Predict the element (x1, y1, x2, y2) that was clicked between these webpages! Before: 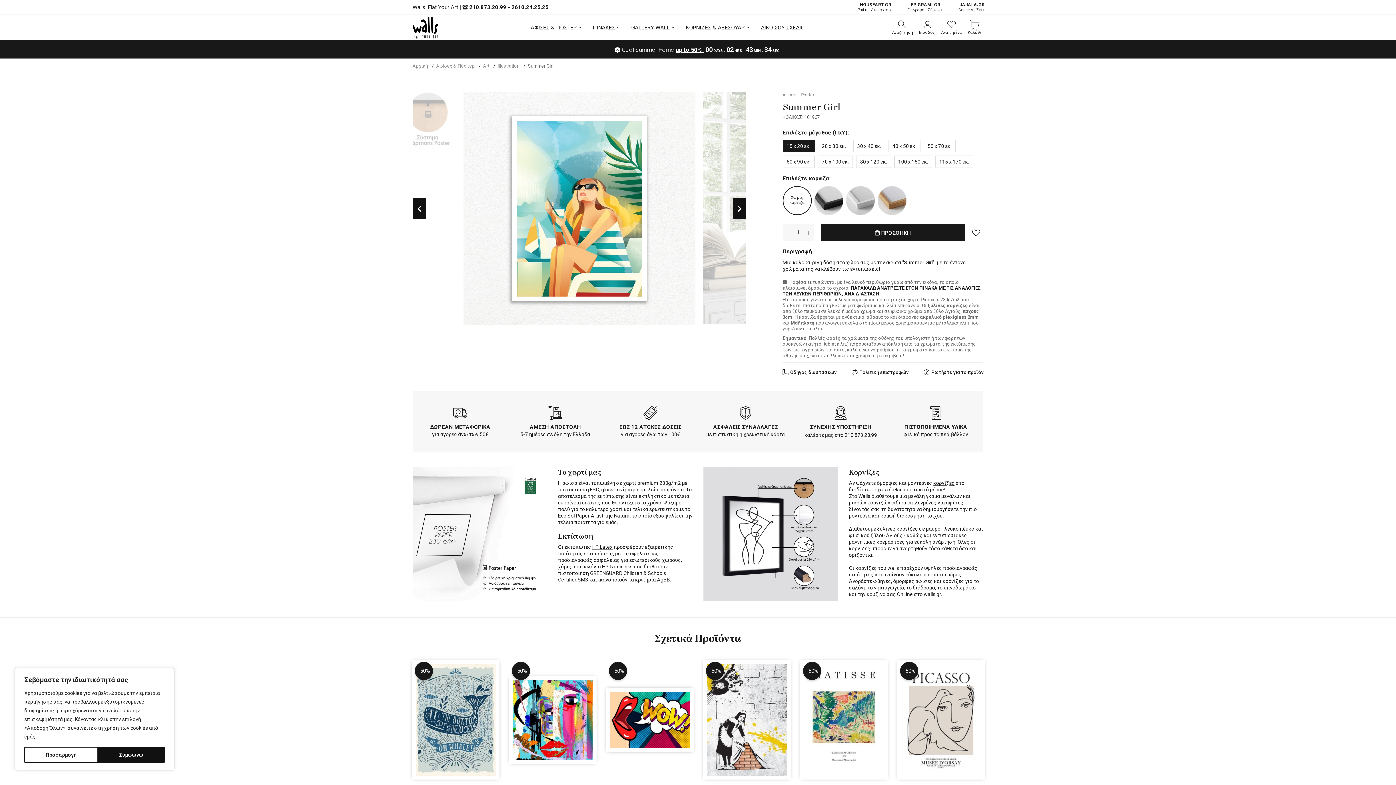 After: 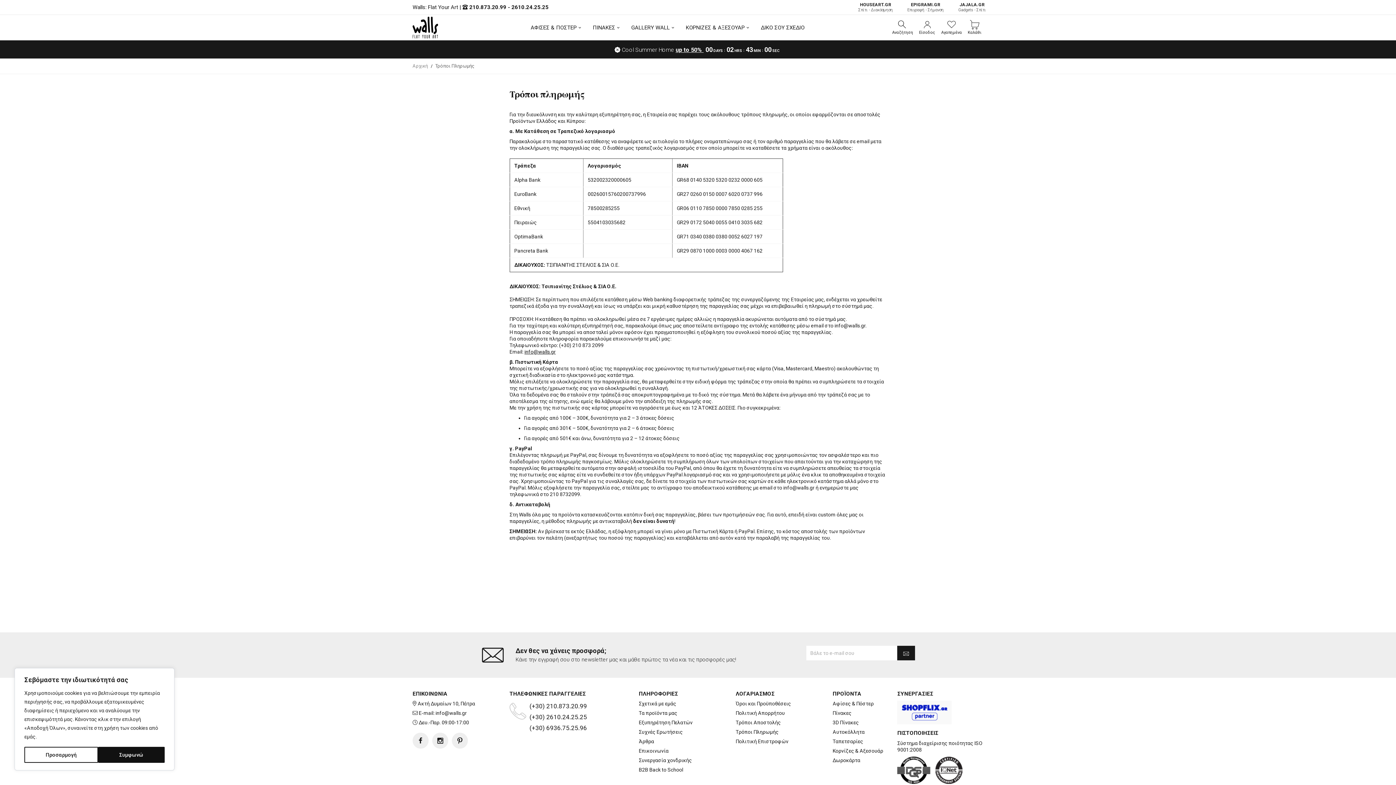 Action: bbox: (738, 406, 752, 422)